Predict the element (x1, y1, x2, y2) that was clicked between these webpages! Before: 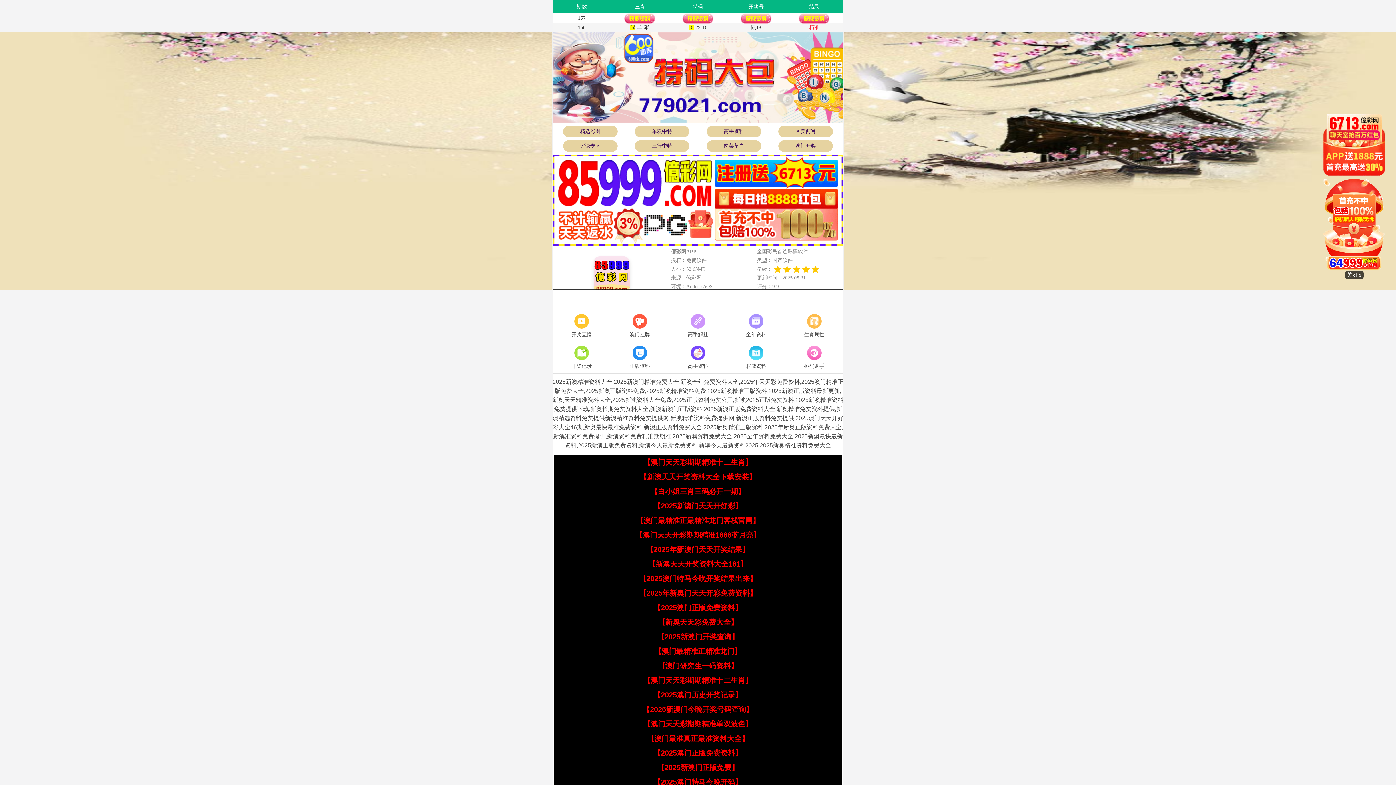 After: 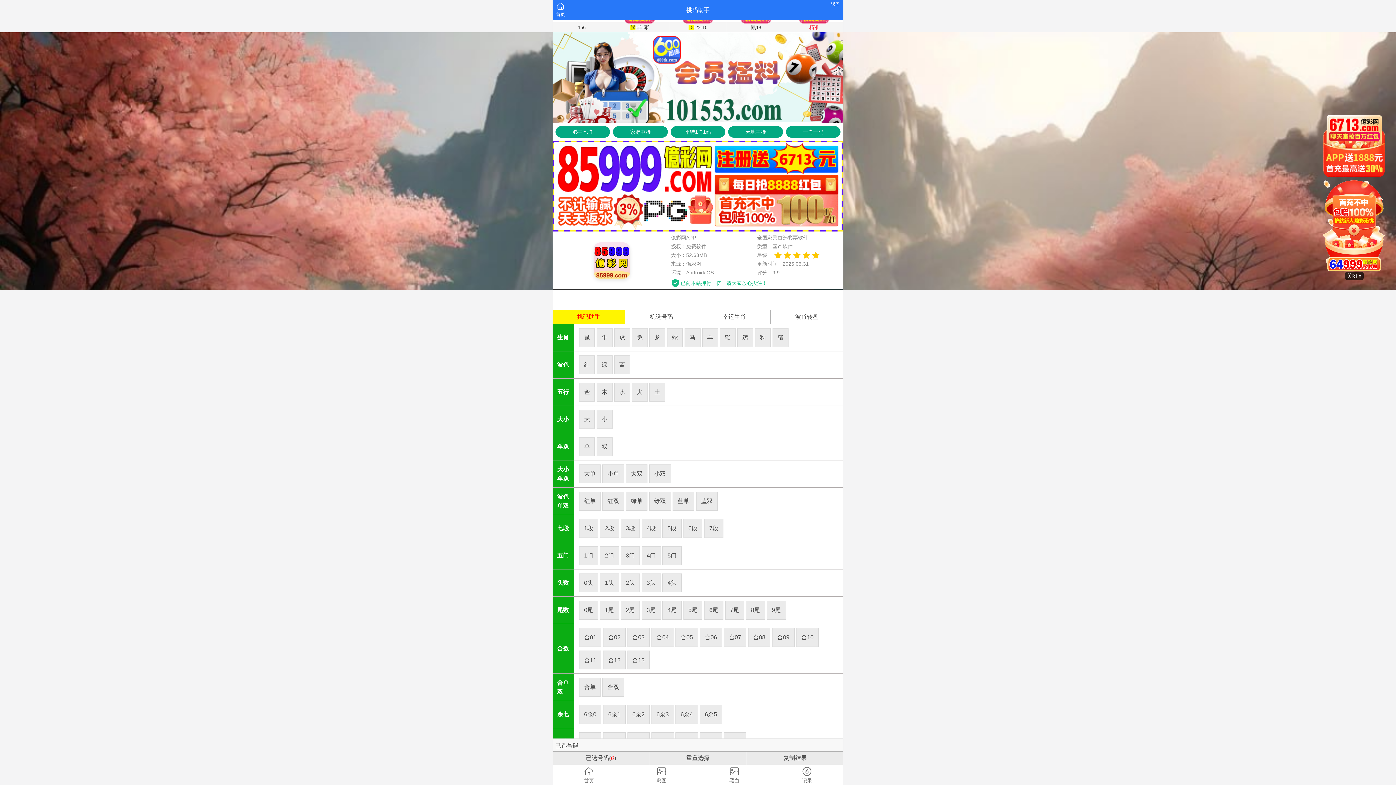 Action: bbox: (785, 344, 843, 371) label: 挑码助手